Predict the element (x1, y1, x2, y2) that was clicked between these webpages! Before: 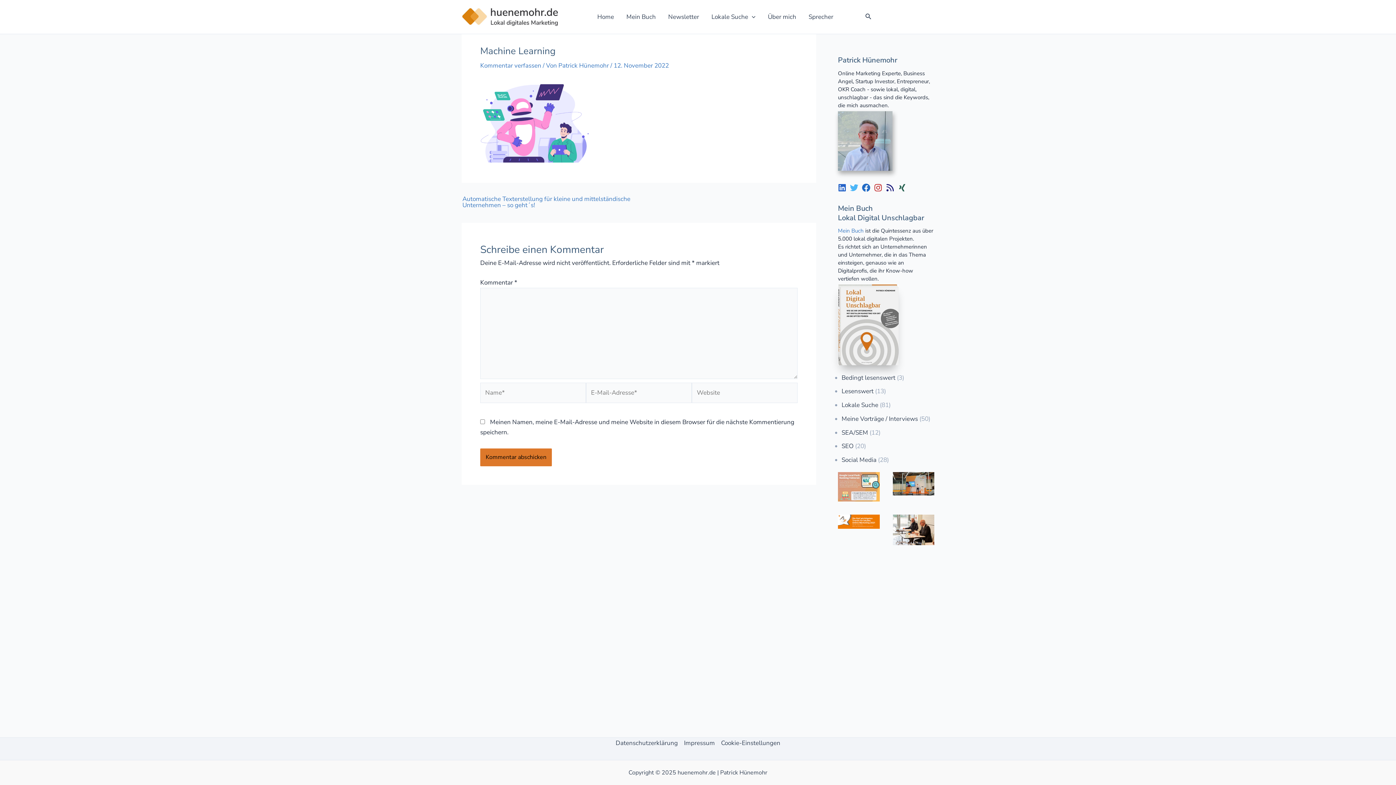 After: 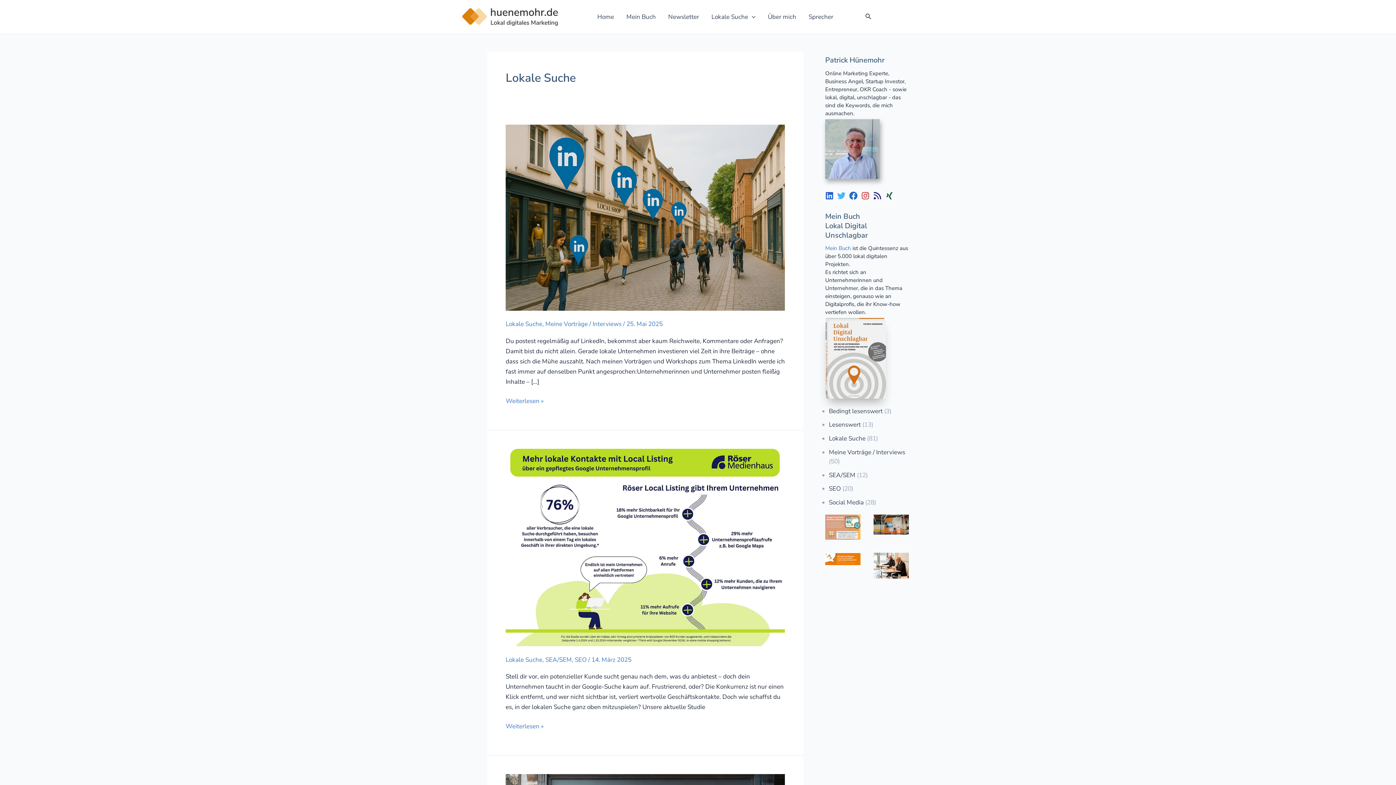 Action: bbox: (841, 401, 878, 409) label: Lokale Suche